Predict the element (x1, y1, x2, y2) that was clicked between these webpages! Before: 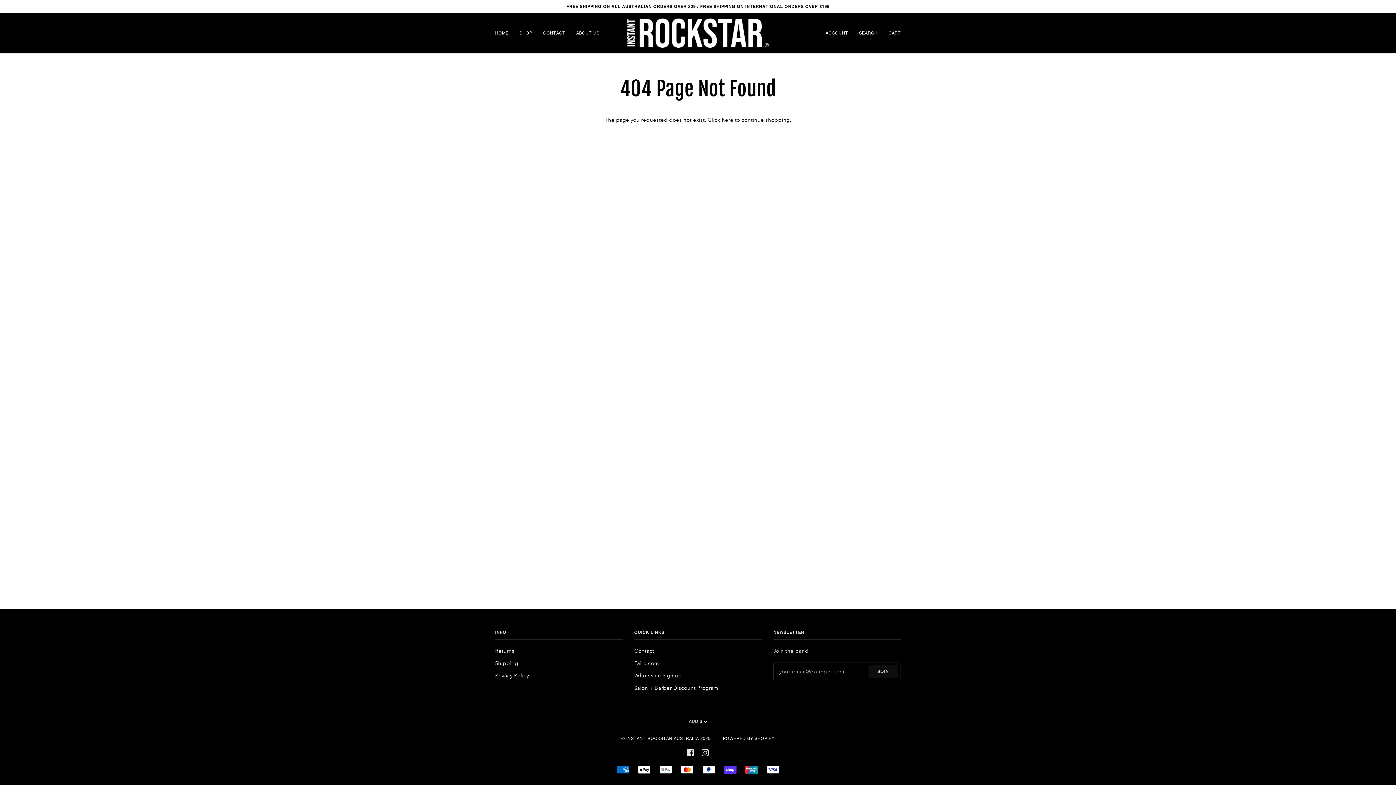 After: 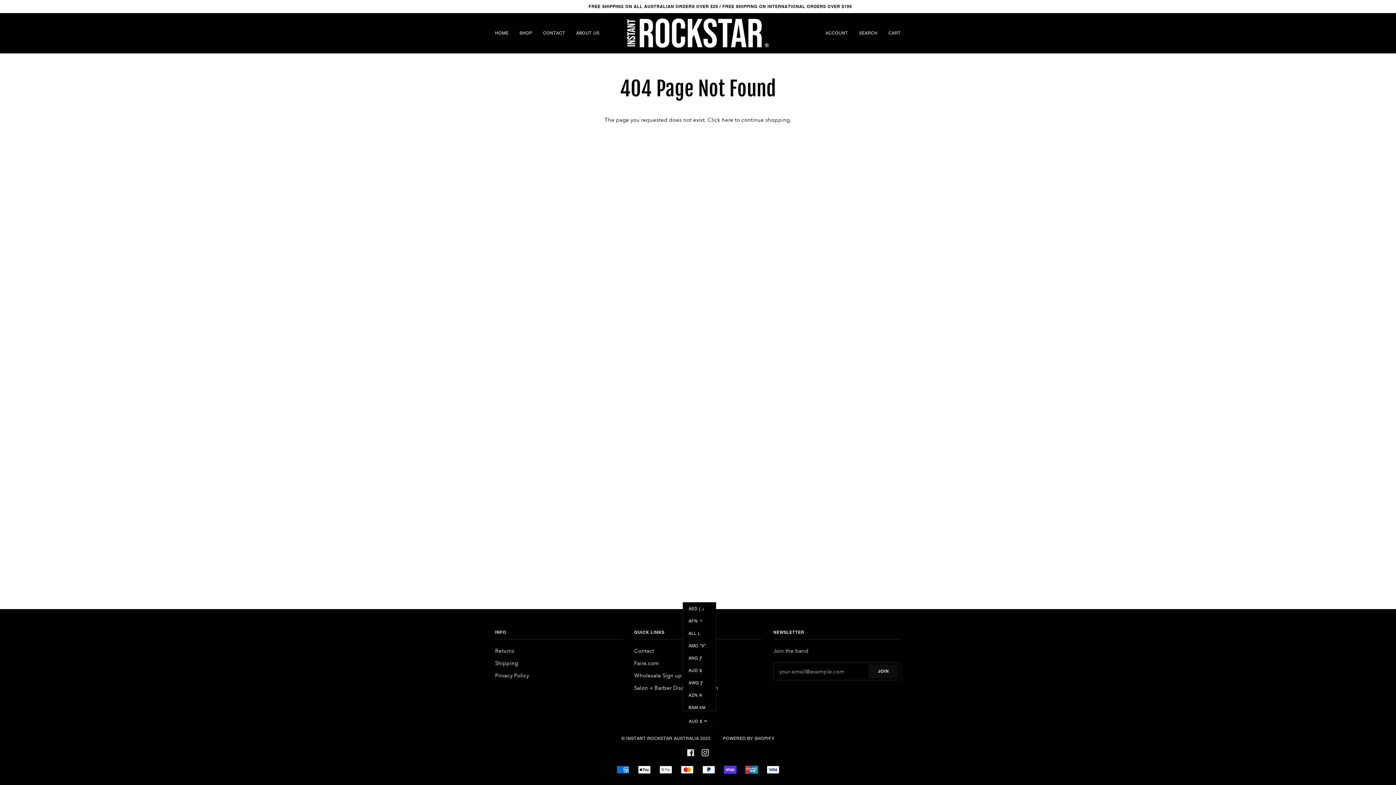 Action: label: AUD $ bbox: (682, 715, 713, 728)